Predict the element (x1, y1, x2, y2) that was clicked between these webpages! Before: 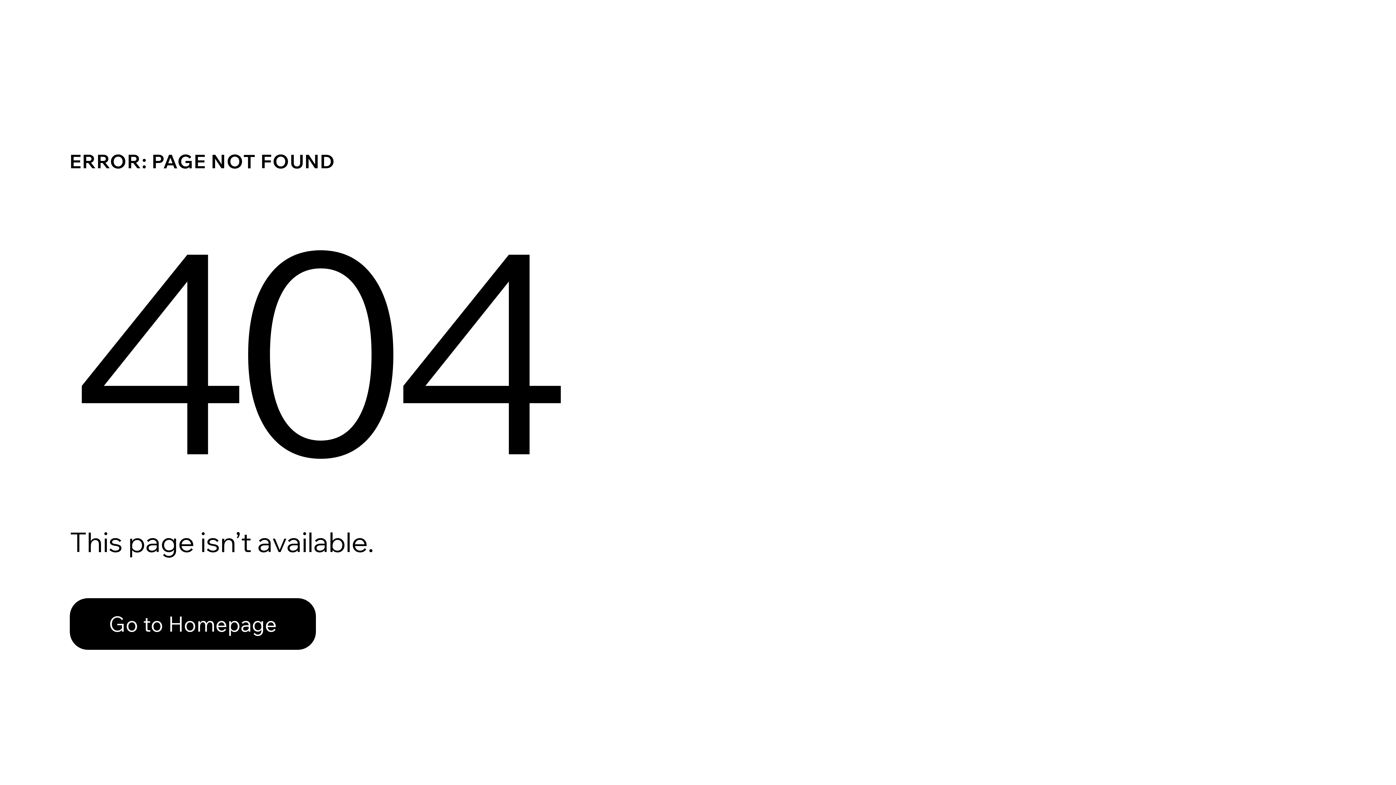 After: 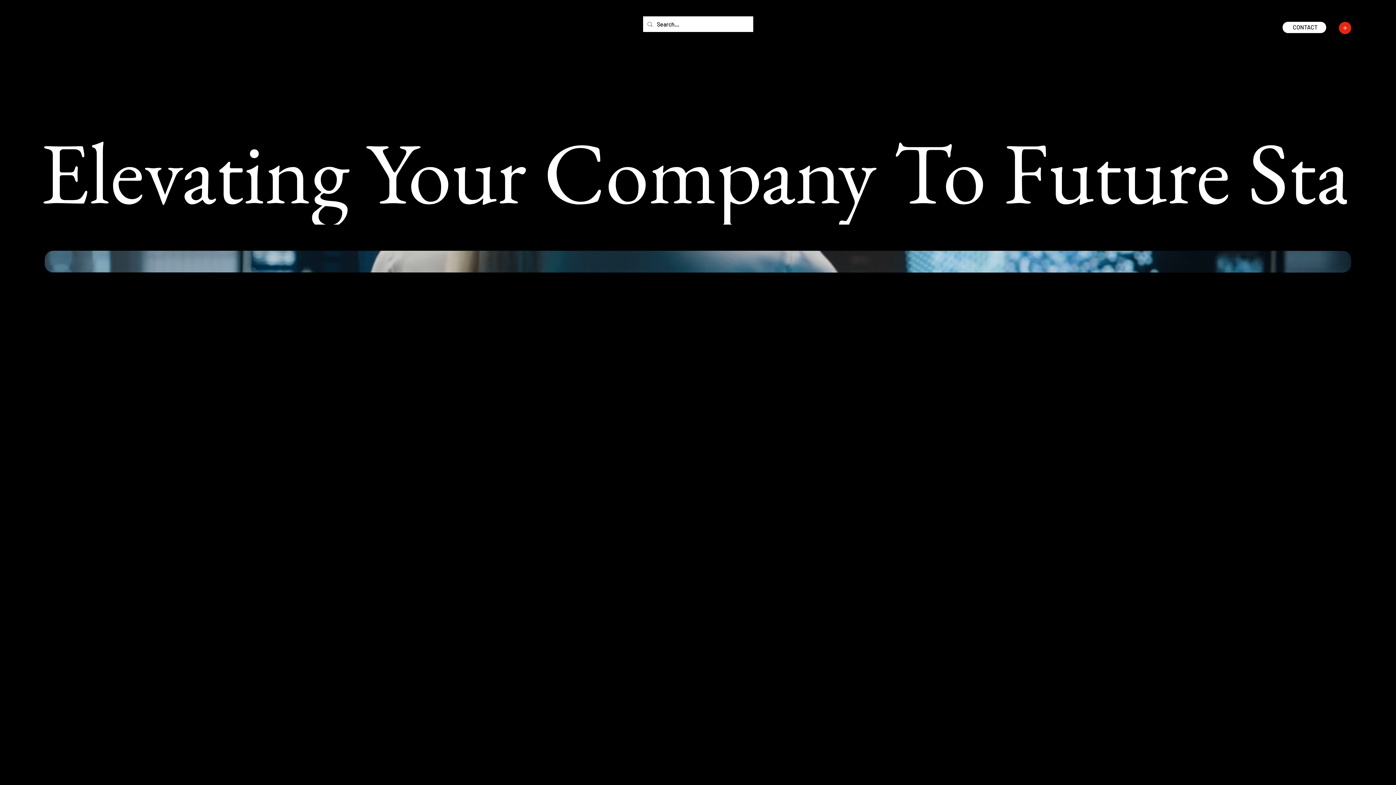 Action: label: Go to Homepage bbox: (69, 582, 768, 659)